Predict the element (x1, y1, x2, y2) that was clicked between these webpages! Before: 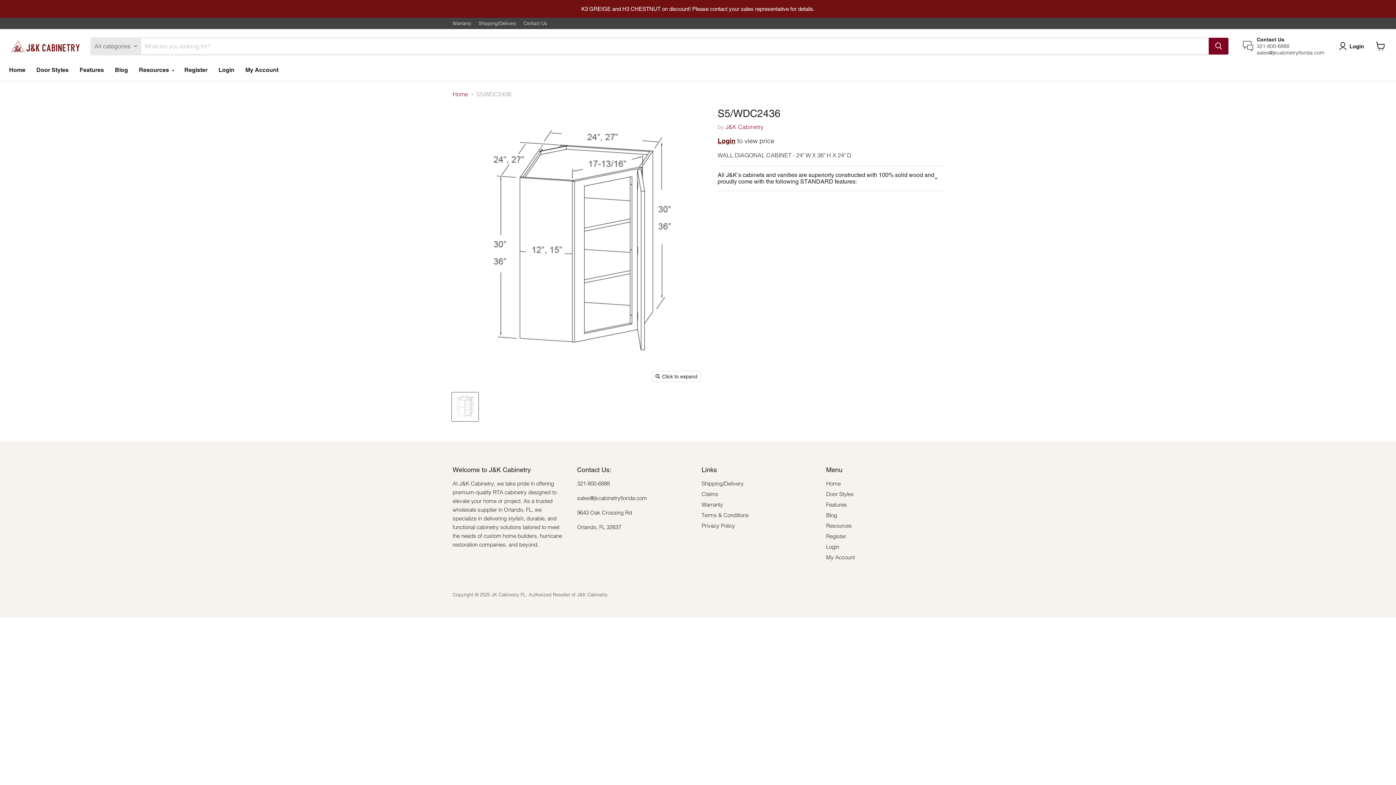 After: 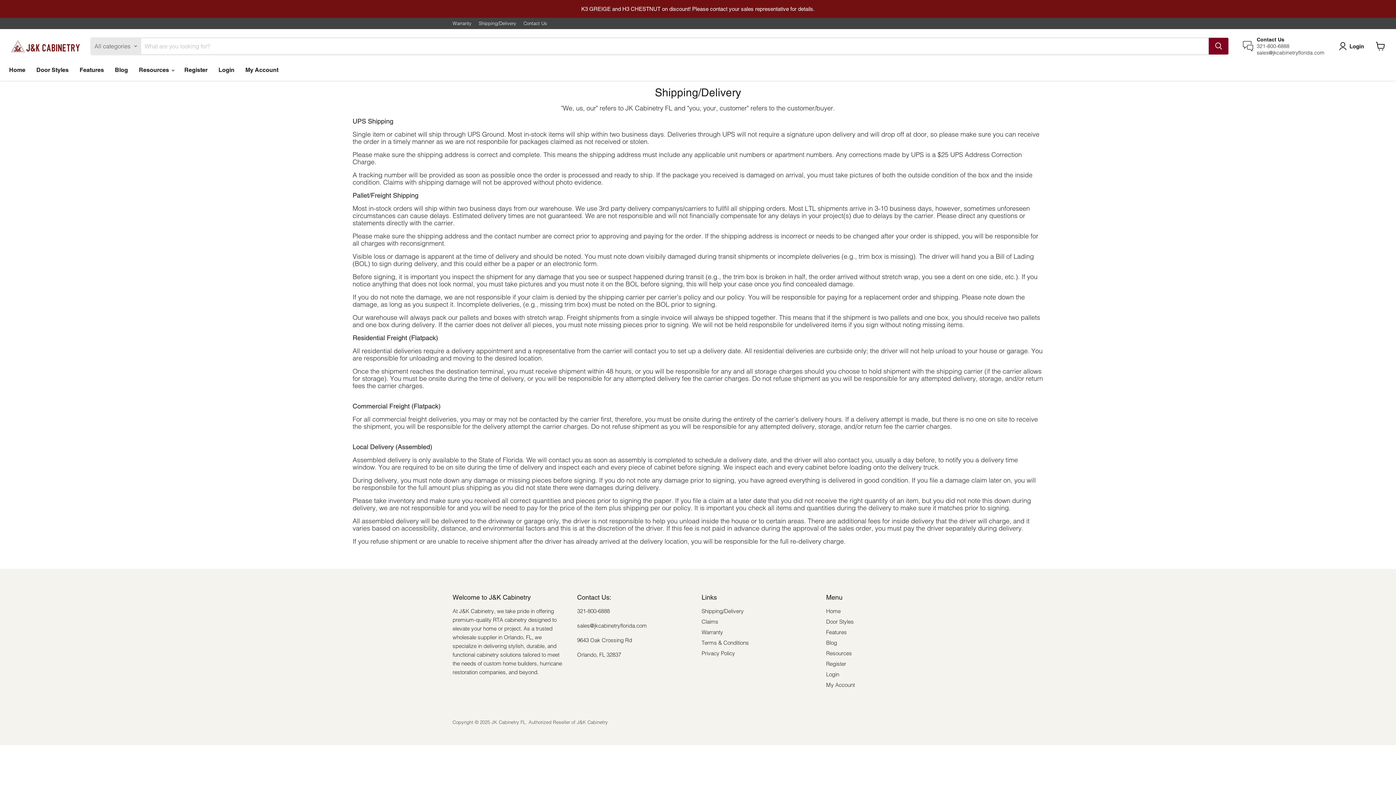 Action: bbox: (701, 480, 744, 487) label: Shipping/Delivery